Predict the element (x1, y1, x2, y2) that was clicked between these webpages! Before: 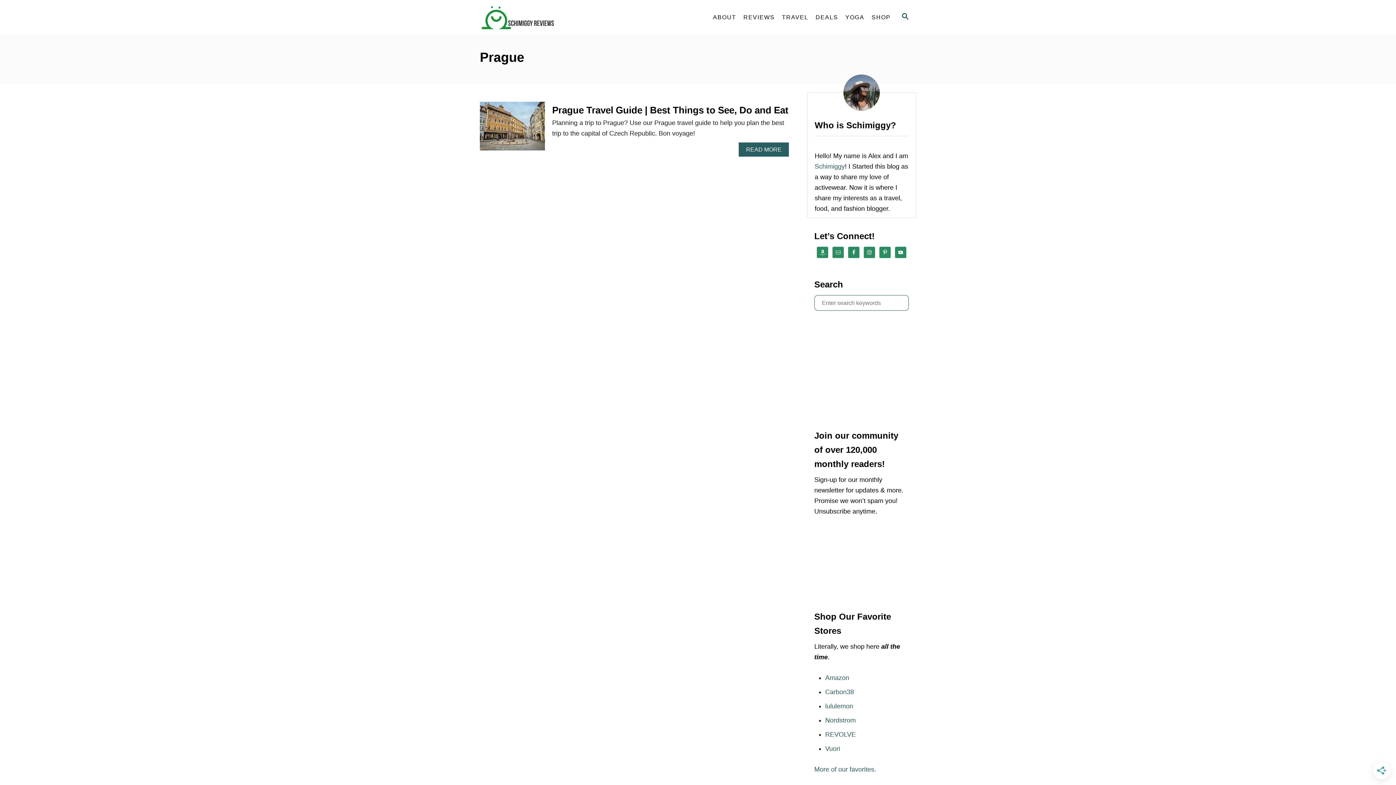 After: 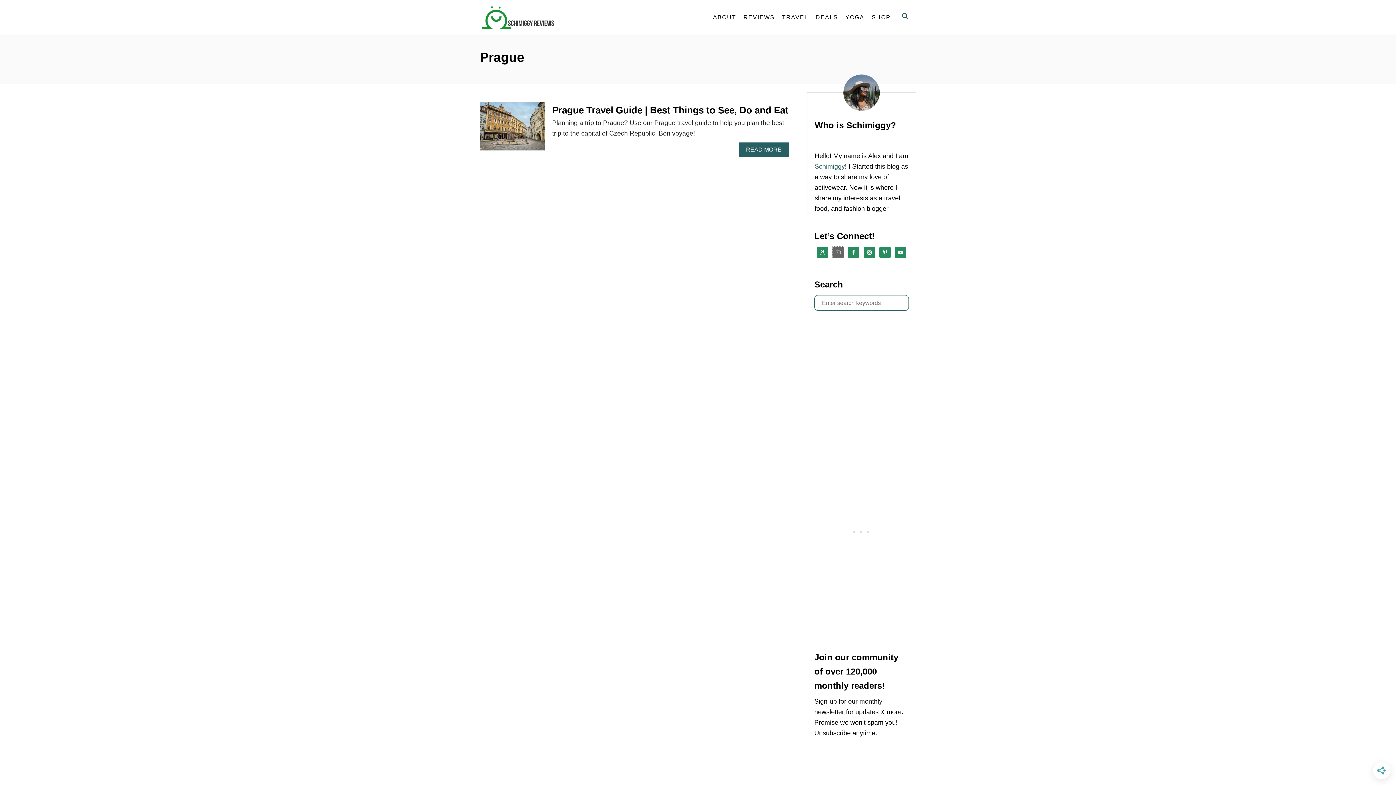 Action: bbox: (832, 246, 844, 258)